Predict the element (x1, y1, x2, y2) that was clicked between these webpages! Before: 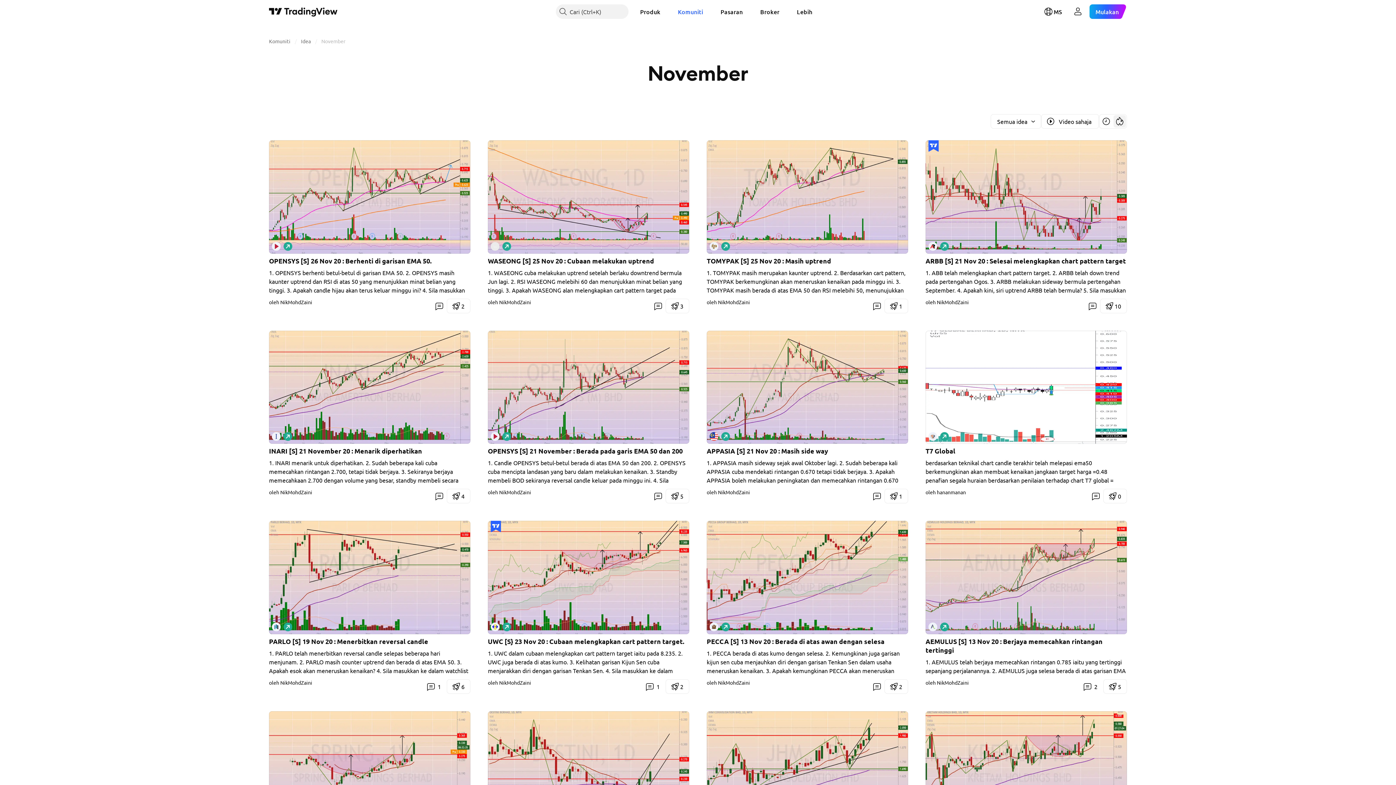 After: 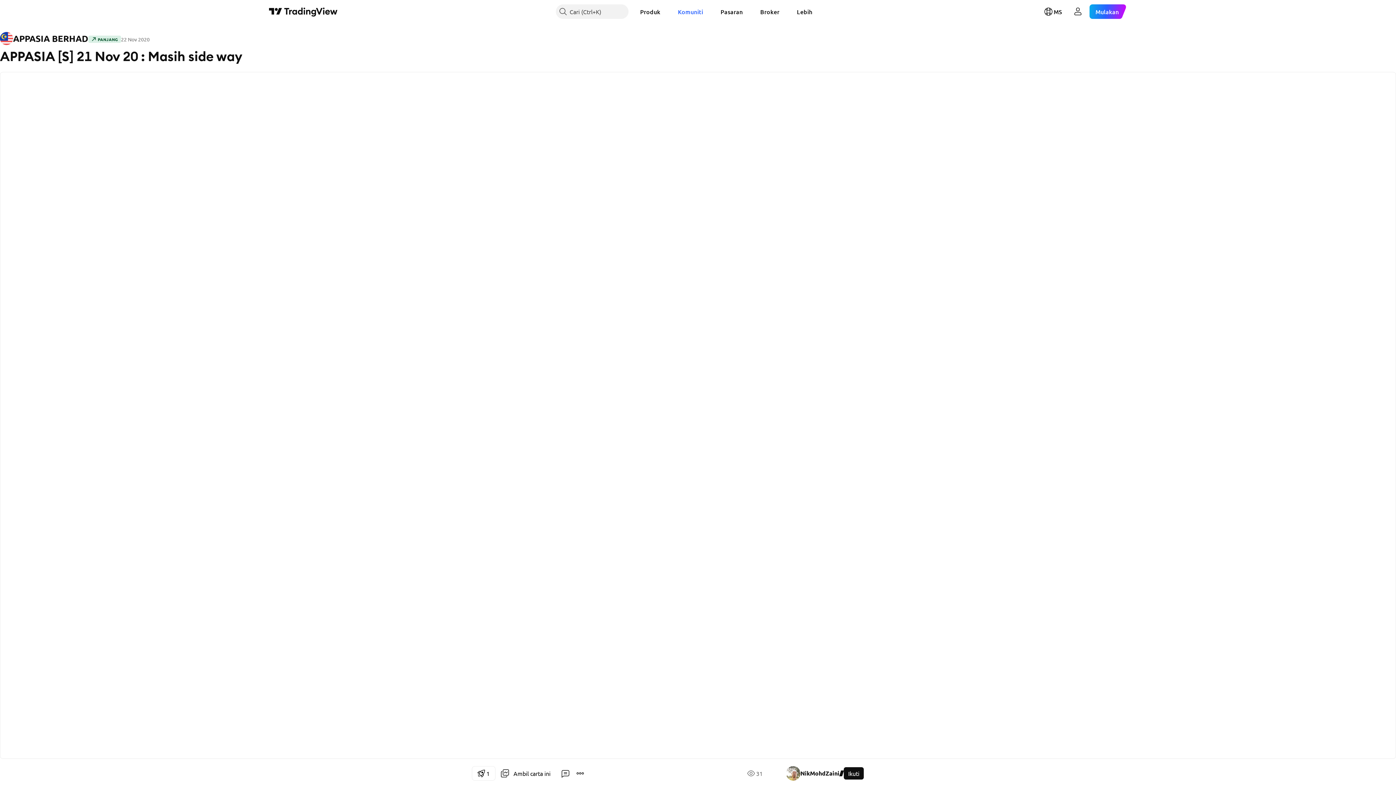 Action: bbox: (706, 458, 908, 484) label: 1. APPASIA masih sideway sejak awal Oktober lagi. 2. Sudah beberapa kali APPASIA cuba mendekati rintangan 0.670 tetapi tidak berjaya. 3. Apakah APPASIA boleh melakukan peningkatan dan memecahkan rintangan 0.670 pada Isinin ini? 4. Sila masukkan ke dalam watchlist anda. Sama-sama kita perhatikan. Diclaimer : Perbincangan di sini hanya untuk percambahan minda sahaja. SEKIRANYA IA MEMBANTU ANDA, SILA LIKE DAN SHARE. "MORE YOU GIFT, MORE YOU GET... INN SHA ALLAH"